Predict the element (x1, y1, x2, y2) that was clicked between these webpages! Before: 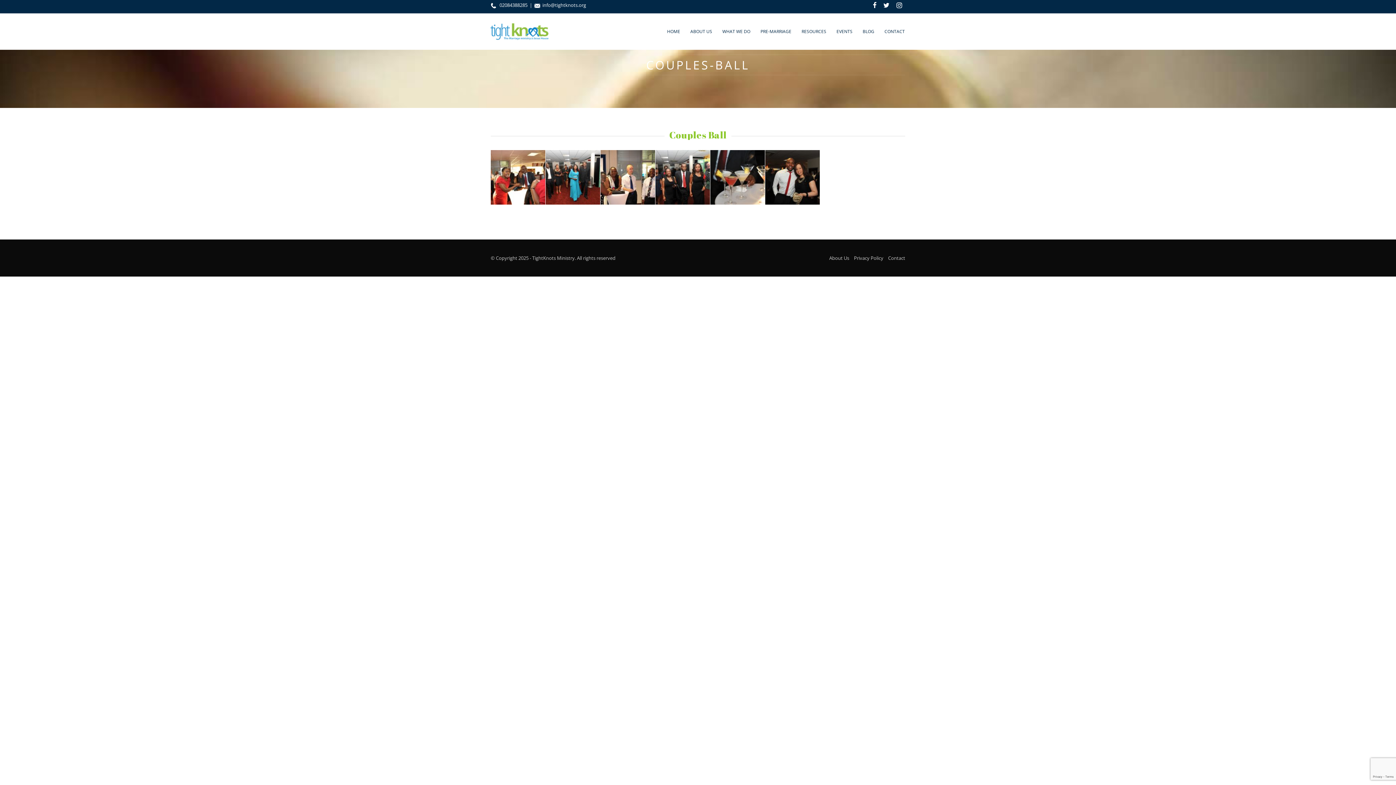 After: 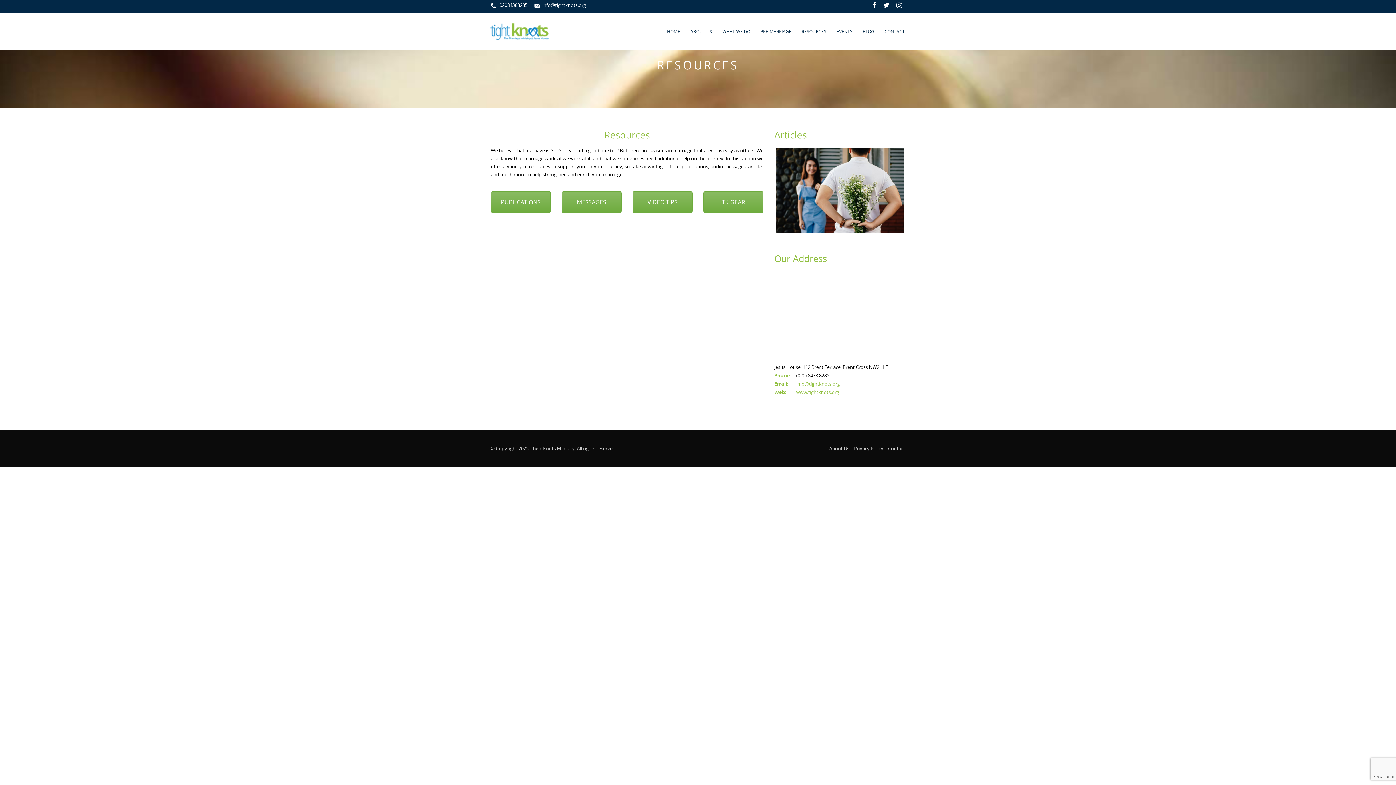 Action: label: RESOURCES bbox: (796, 20, 831, 41)